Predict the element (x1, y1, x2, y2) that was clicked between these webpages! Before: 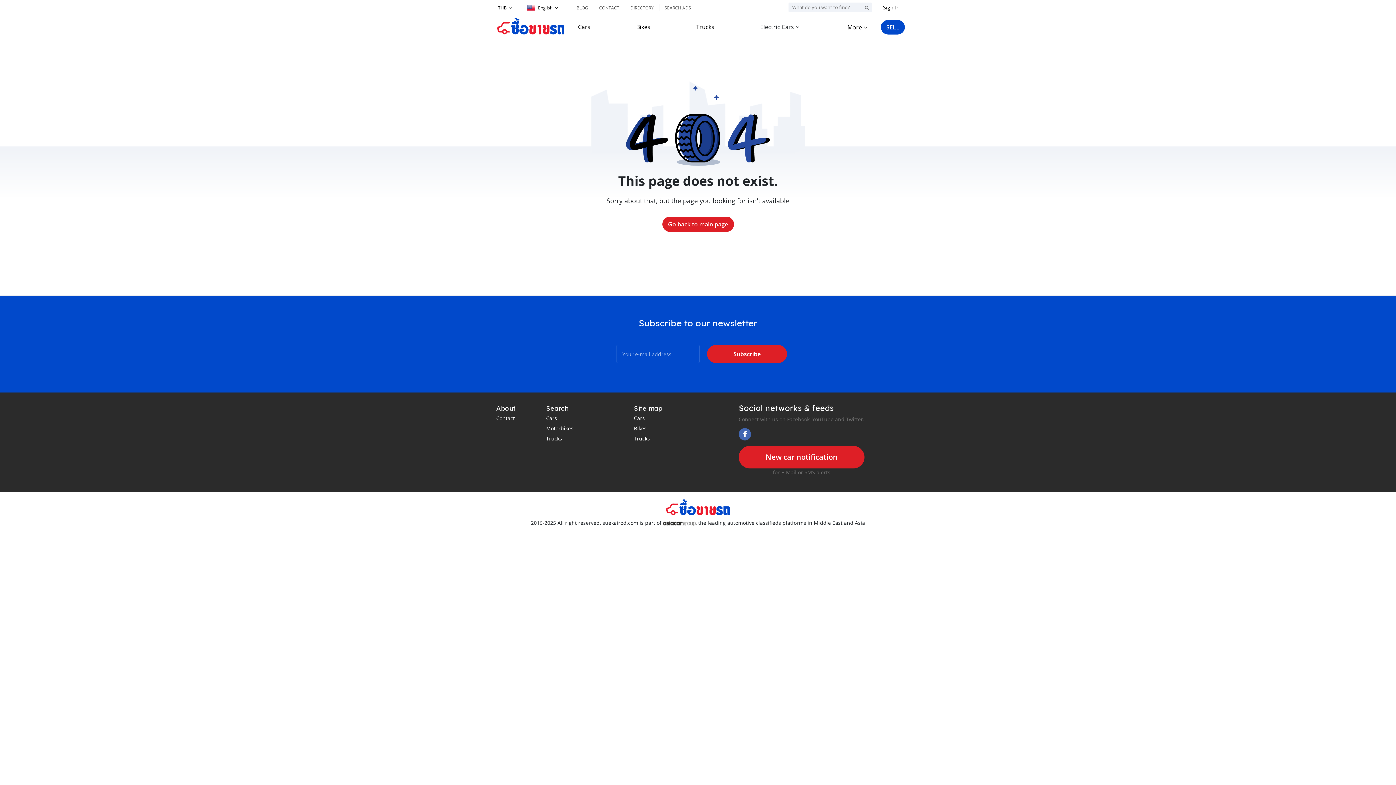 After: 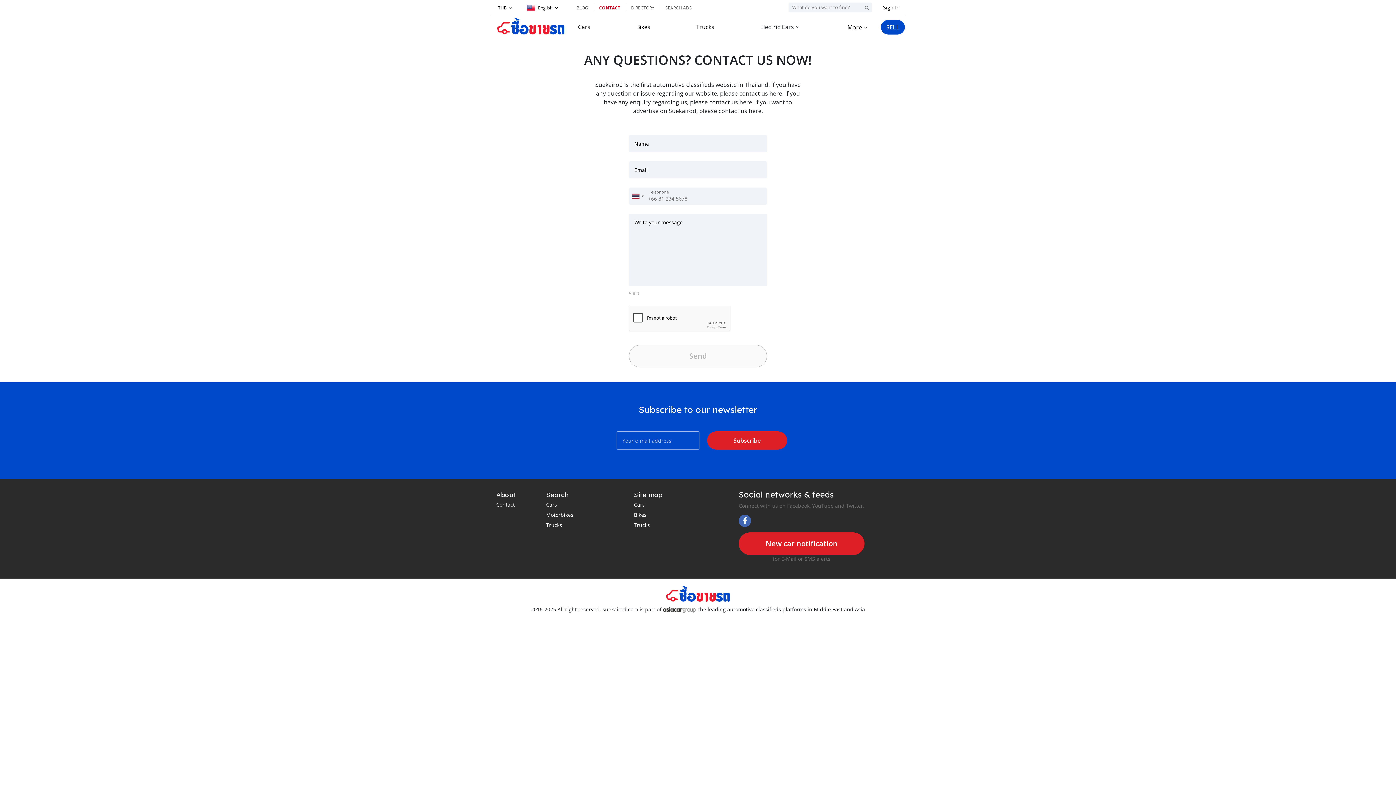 Action: label: Contact bbox: (496, 414, 514, 421)